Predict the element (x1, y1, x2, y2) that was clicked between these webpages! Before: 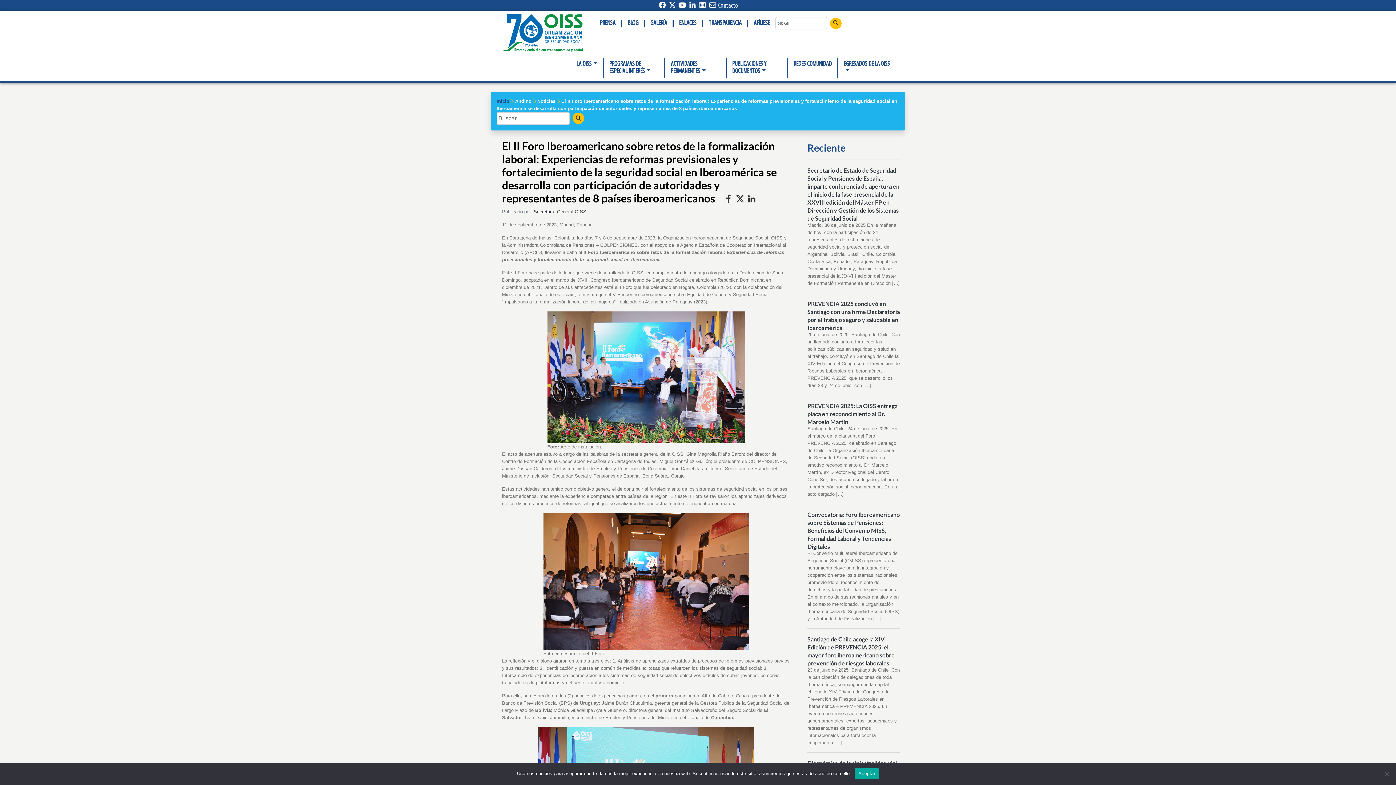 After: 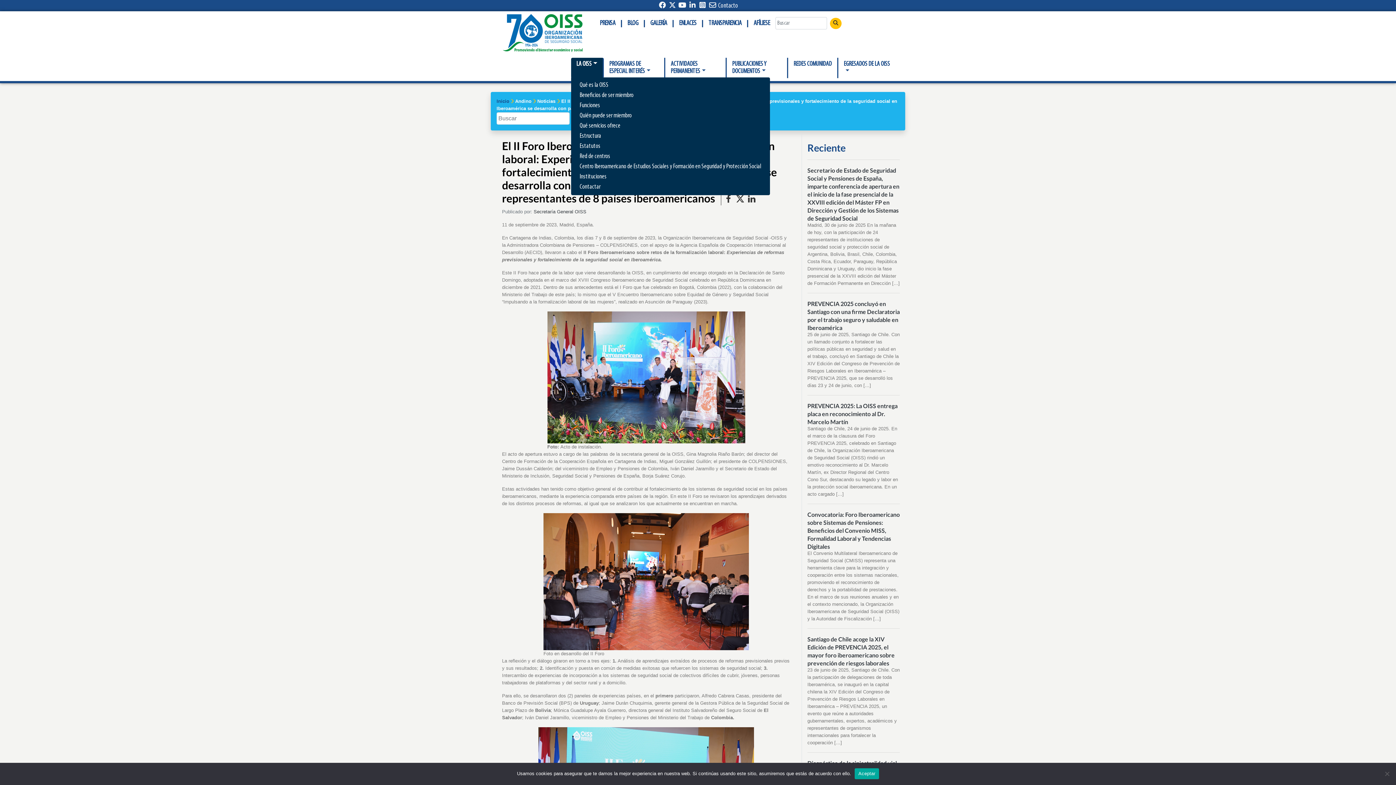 Action: bbox: (576, 60, 597, 67) label: LA OISS